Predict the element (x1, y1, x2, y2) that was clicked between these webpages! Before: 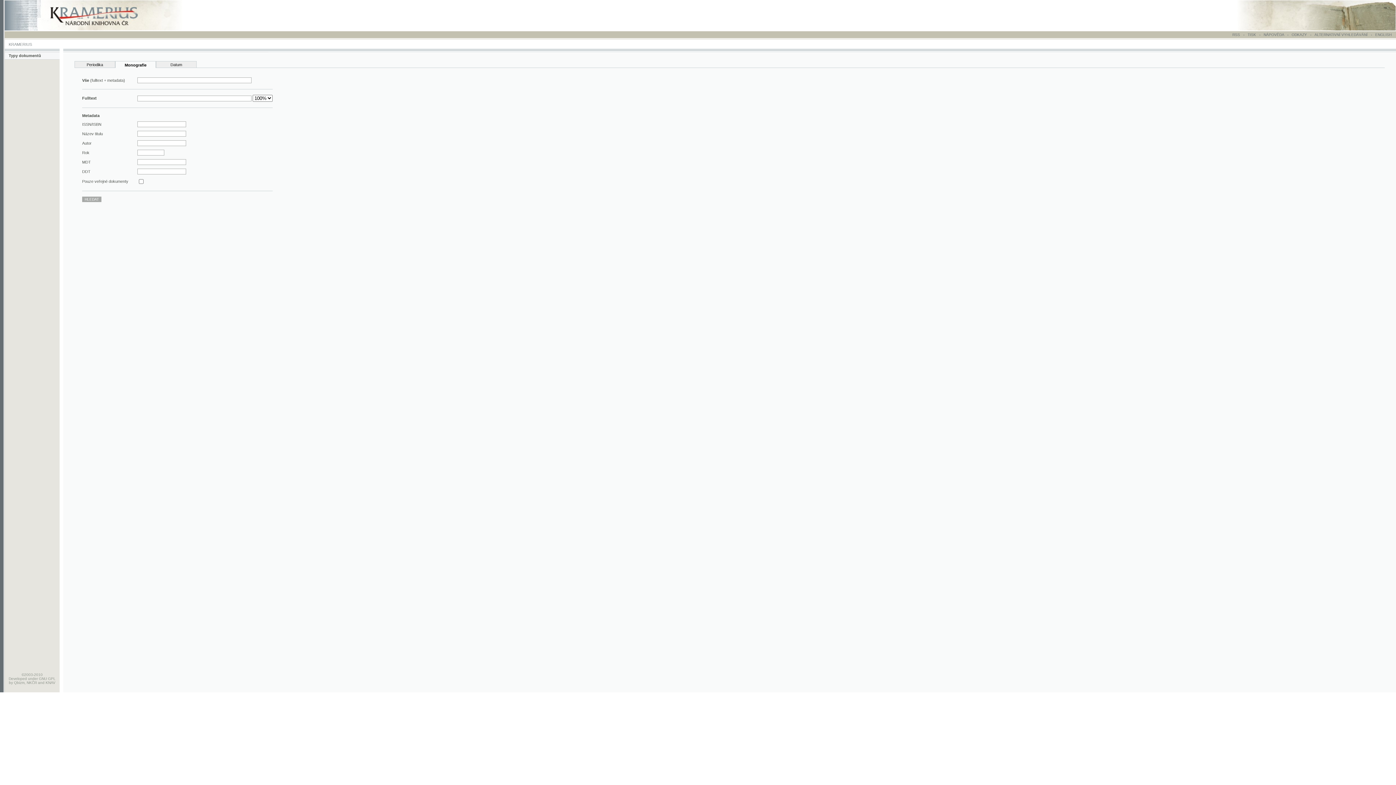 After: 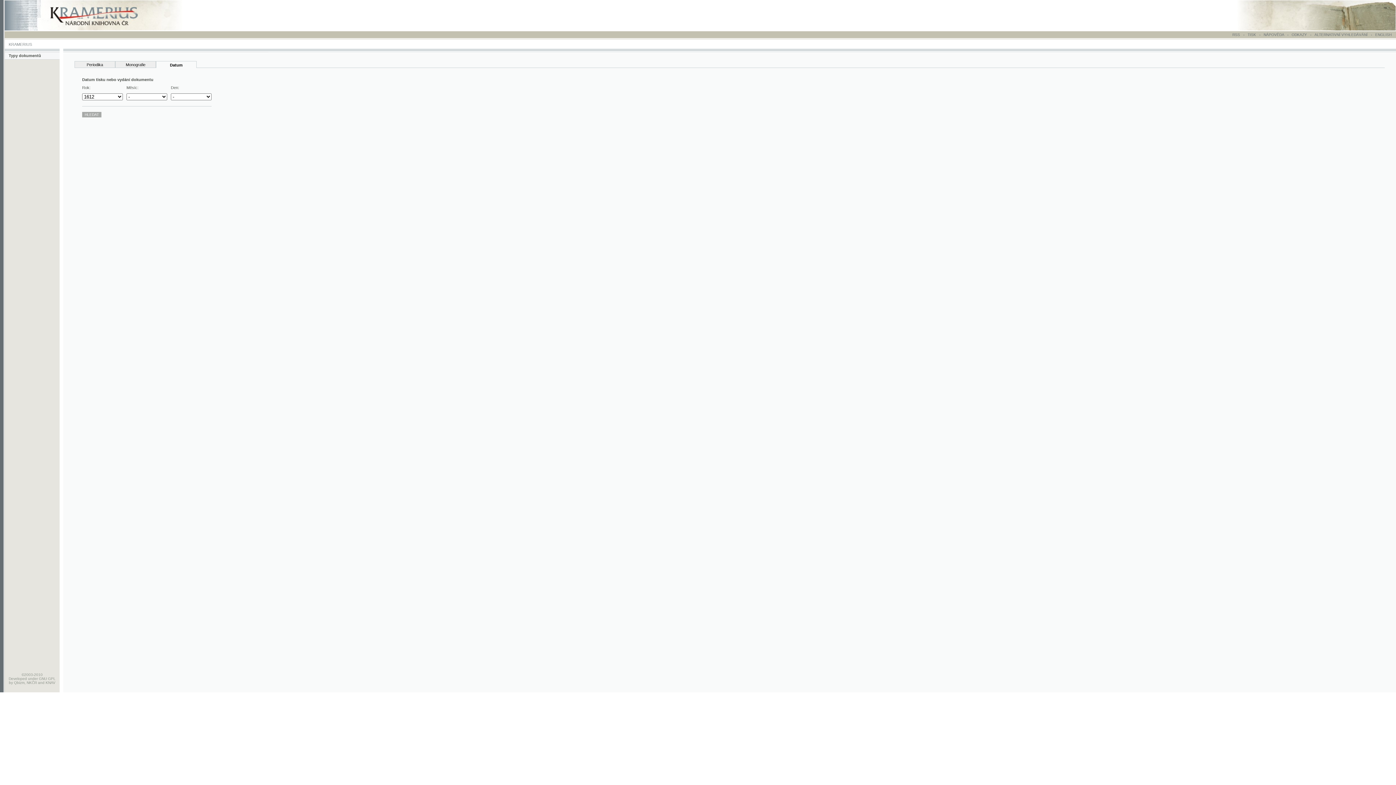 Action: bbox: (156, 61, 196, 67) label: Datum